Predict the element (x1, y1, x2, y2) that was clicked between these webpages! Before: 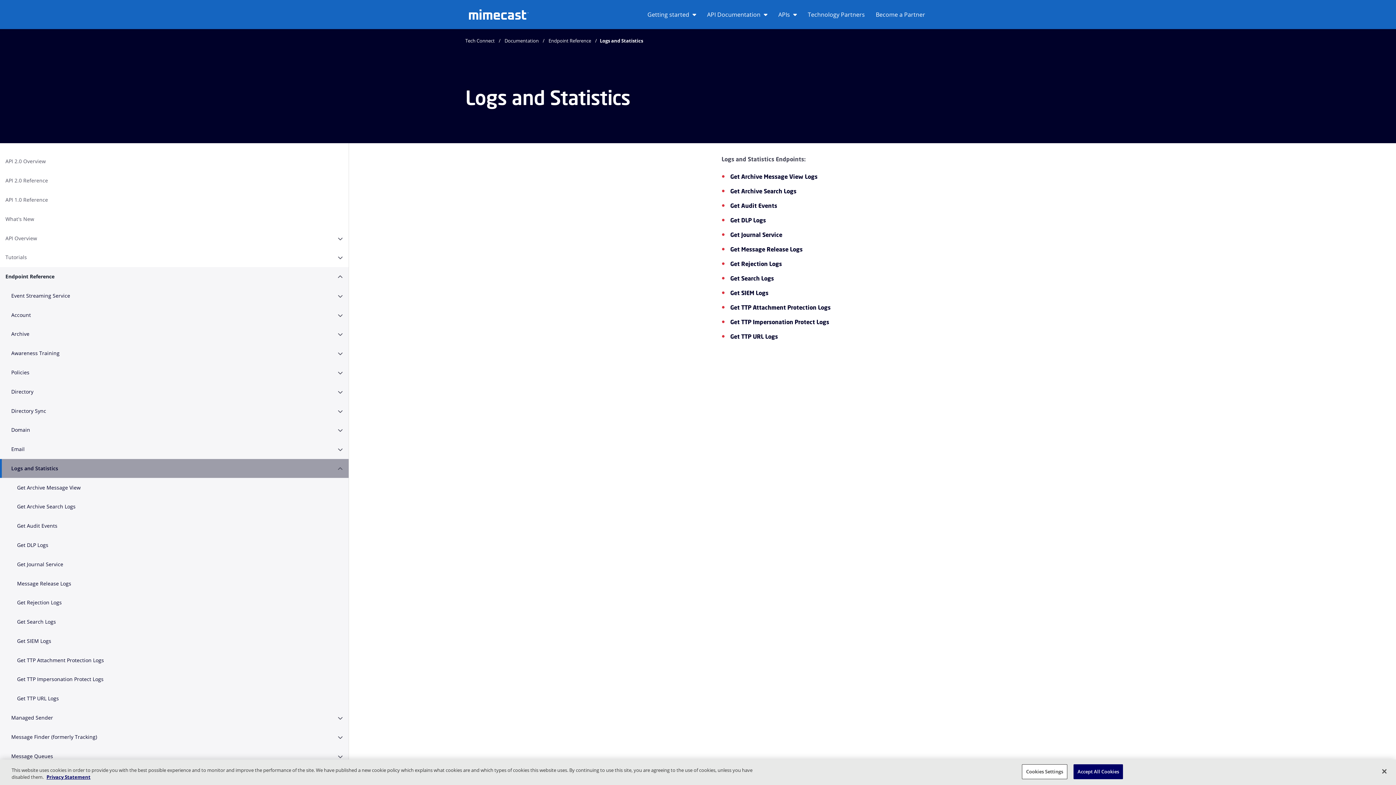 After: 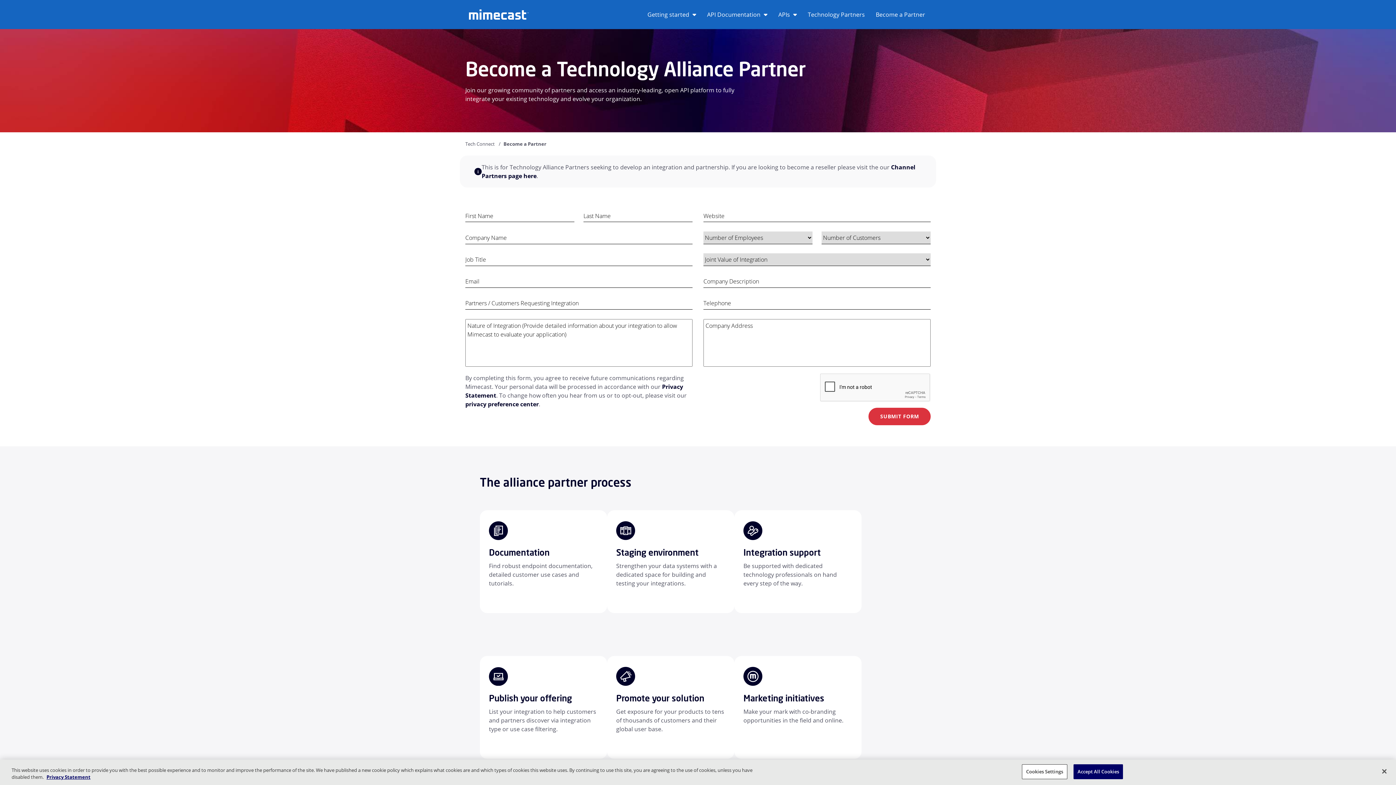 Action: bbox: (870, 4, 930, 24) label: Become a Partner